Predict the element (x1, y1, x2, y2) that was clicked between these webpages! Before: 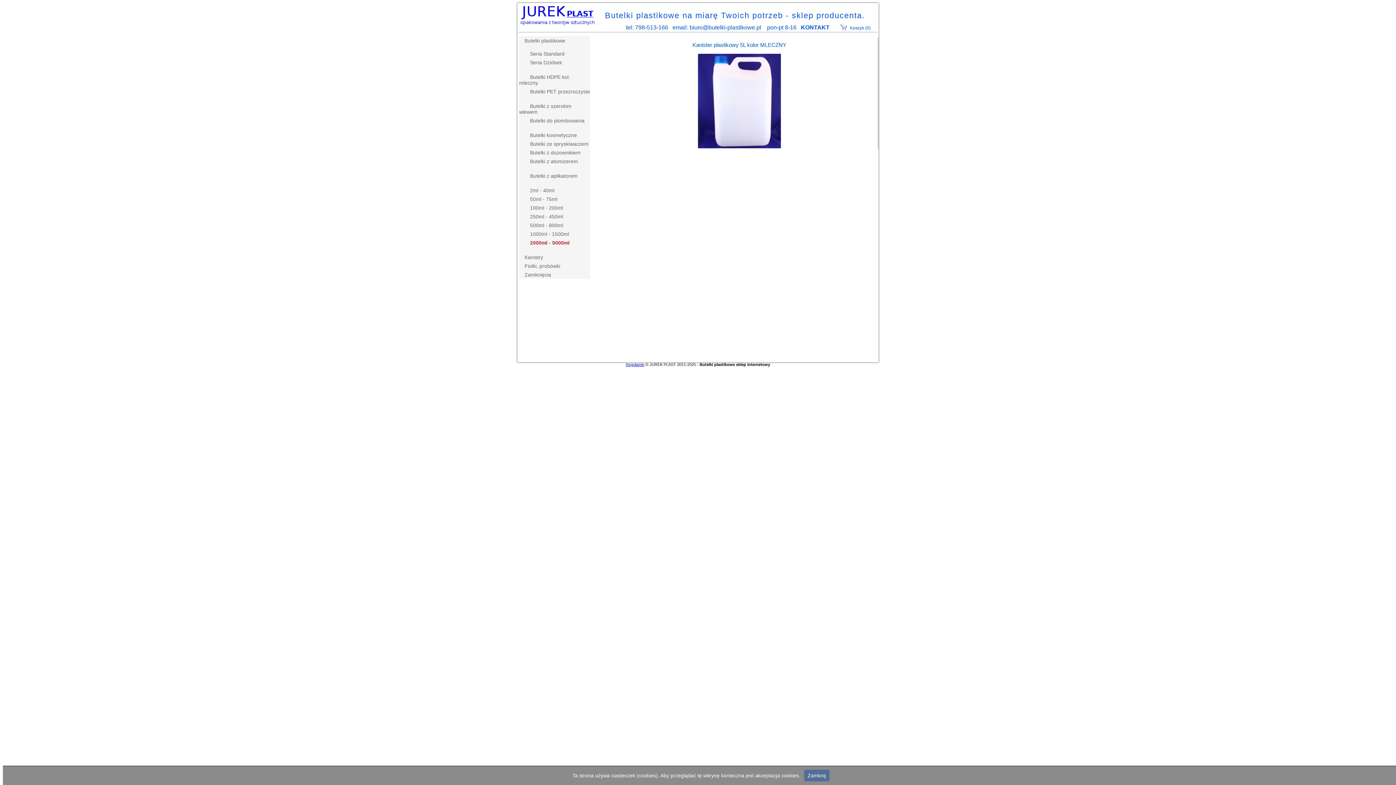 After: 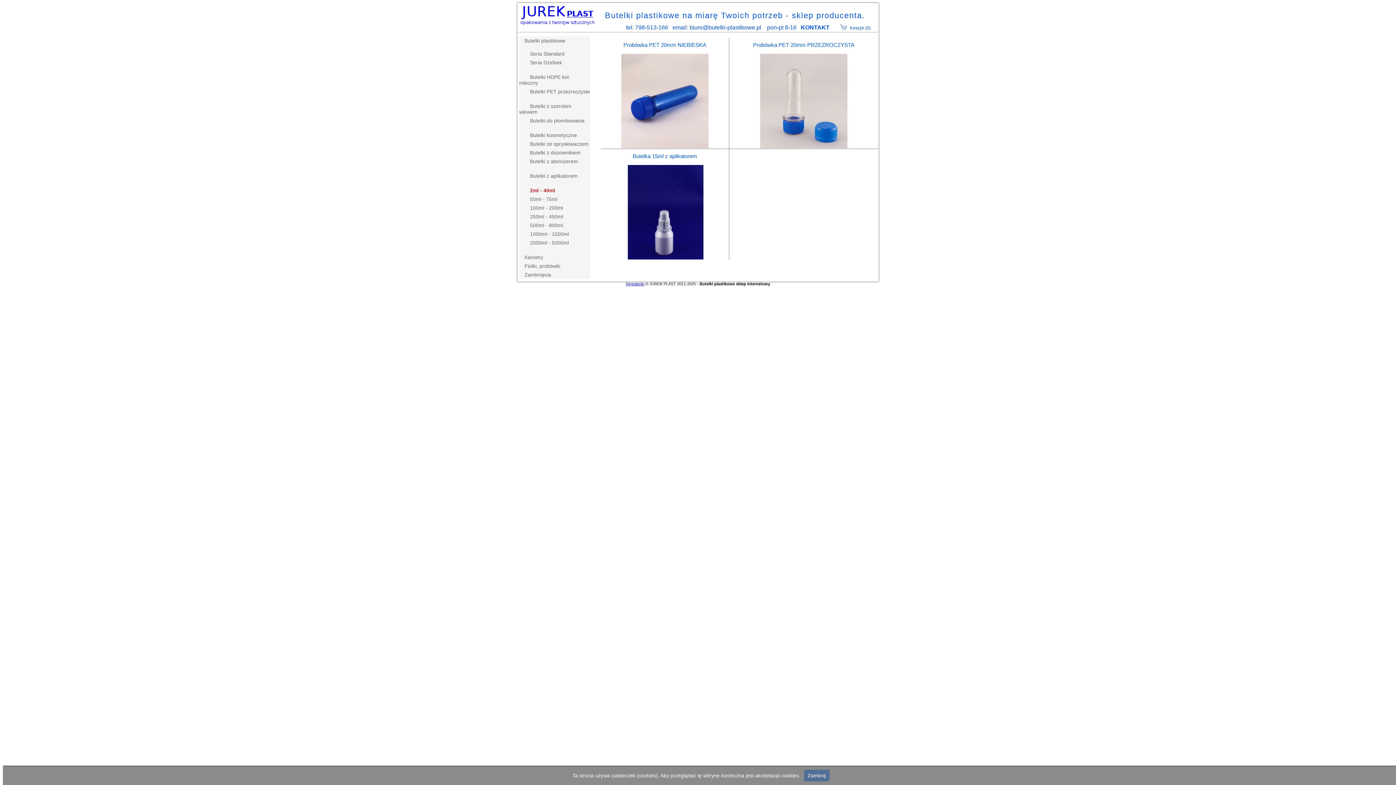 Action: bbox: (530, 187, 554, 193) label: 2ml - 40ml